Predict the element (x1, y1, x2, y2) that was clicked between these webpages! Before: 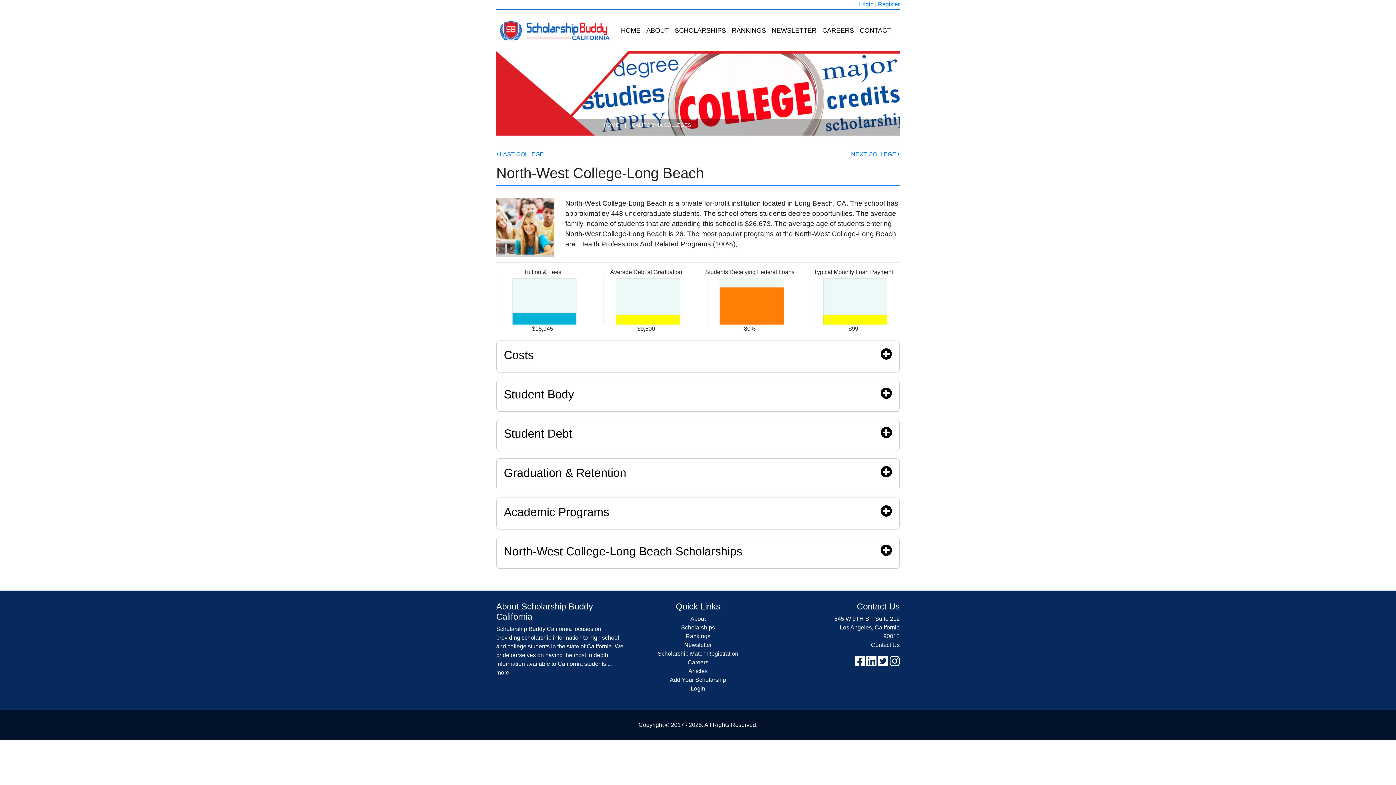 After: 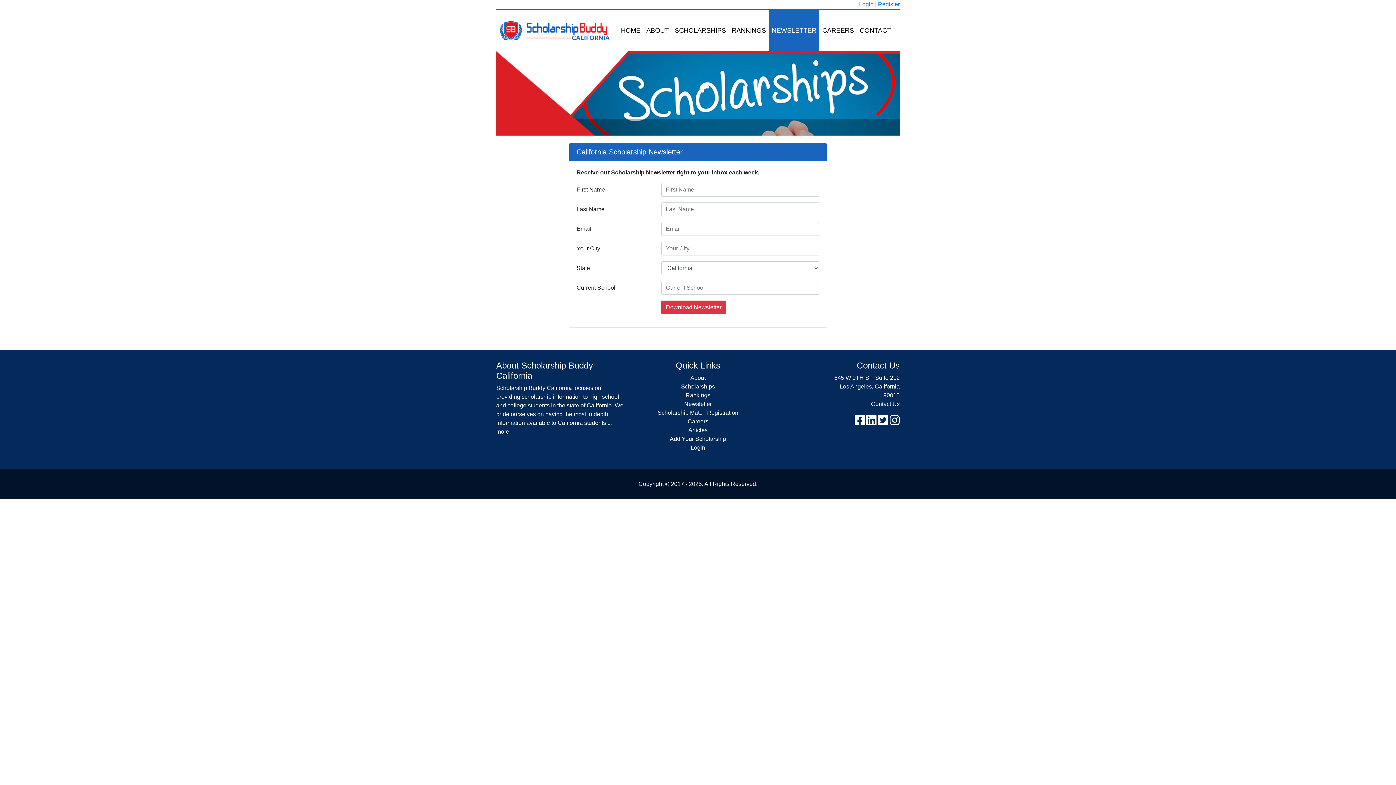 Action: label: NEWSLETTER bbox: (769, 9, 819, 51)